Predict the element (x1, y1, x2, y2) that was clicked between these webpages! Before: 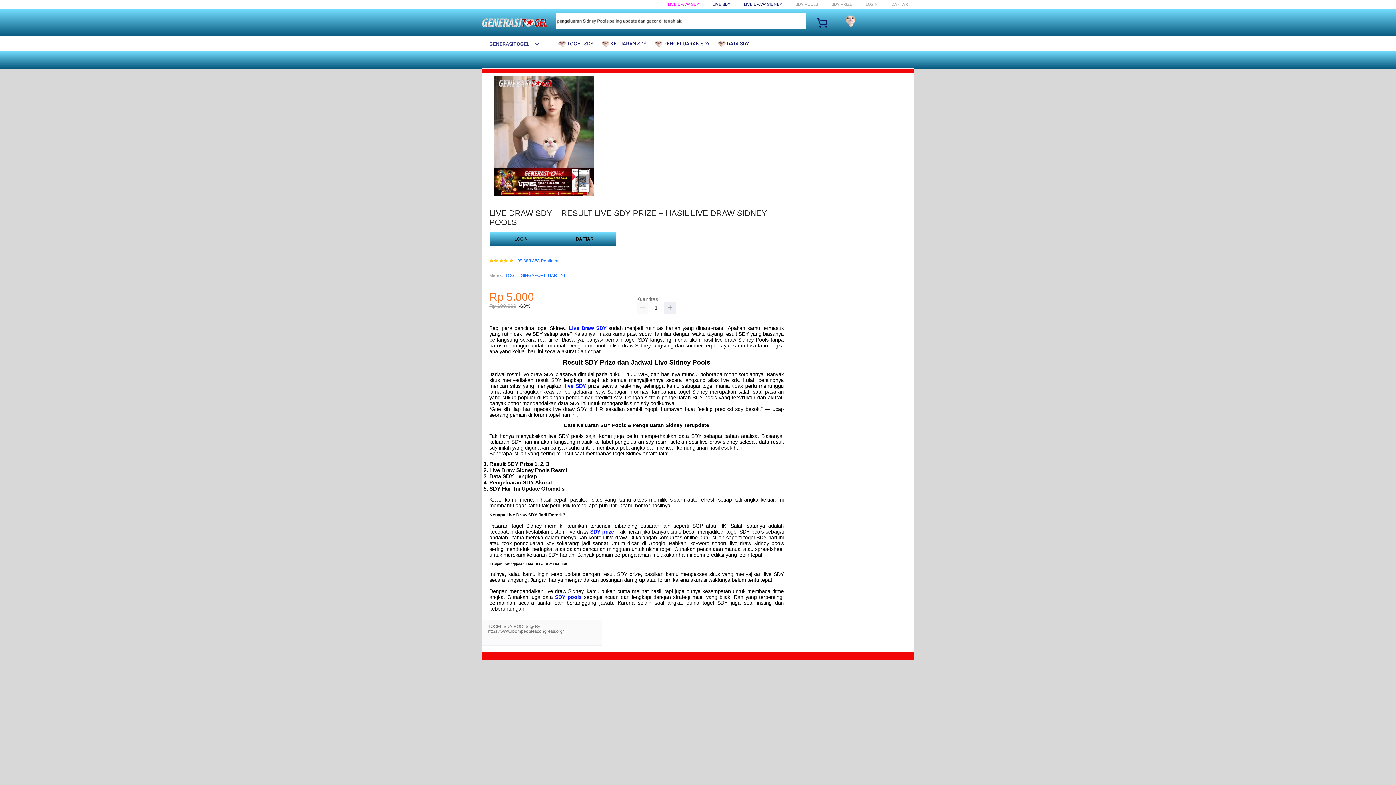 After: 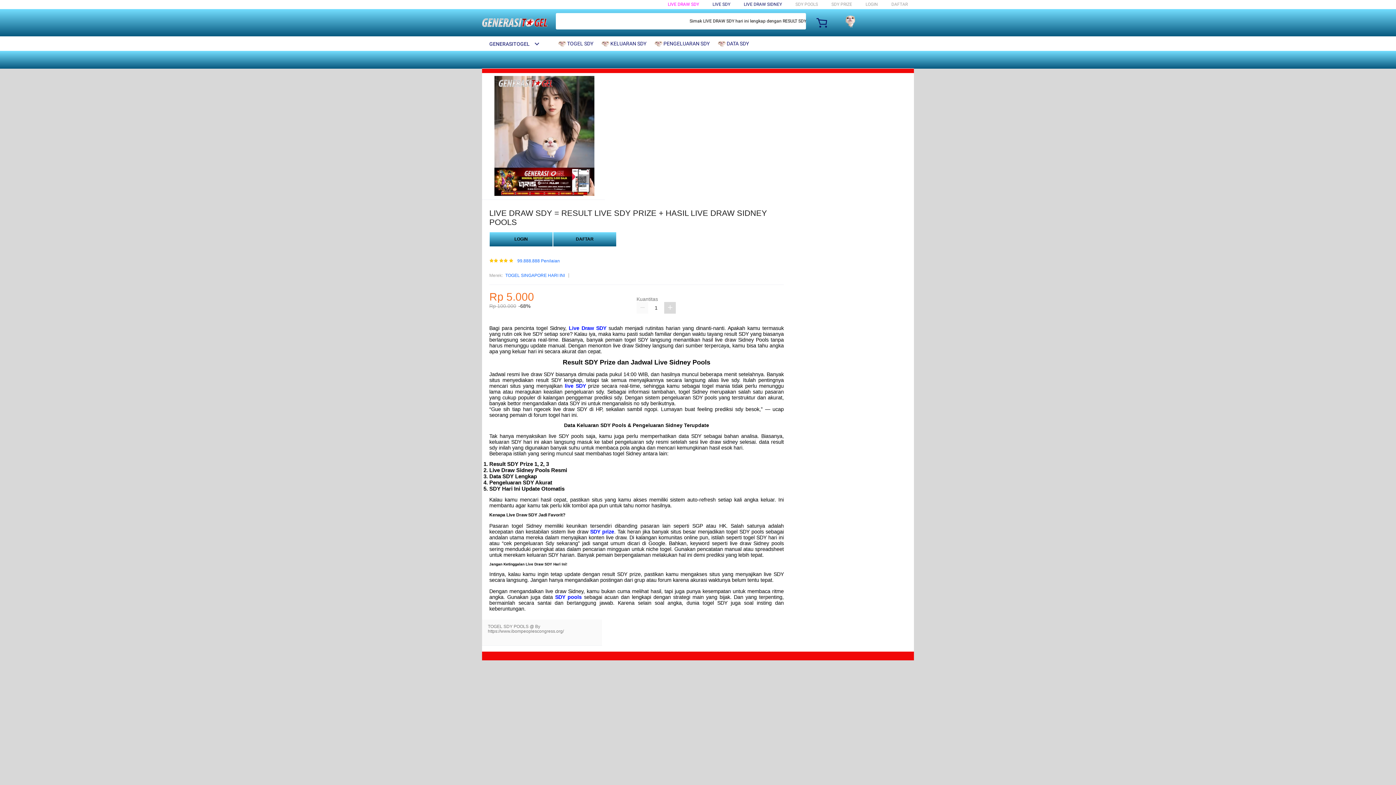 Action: bbox: (664, 302, 676, 313)